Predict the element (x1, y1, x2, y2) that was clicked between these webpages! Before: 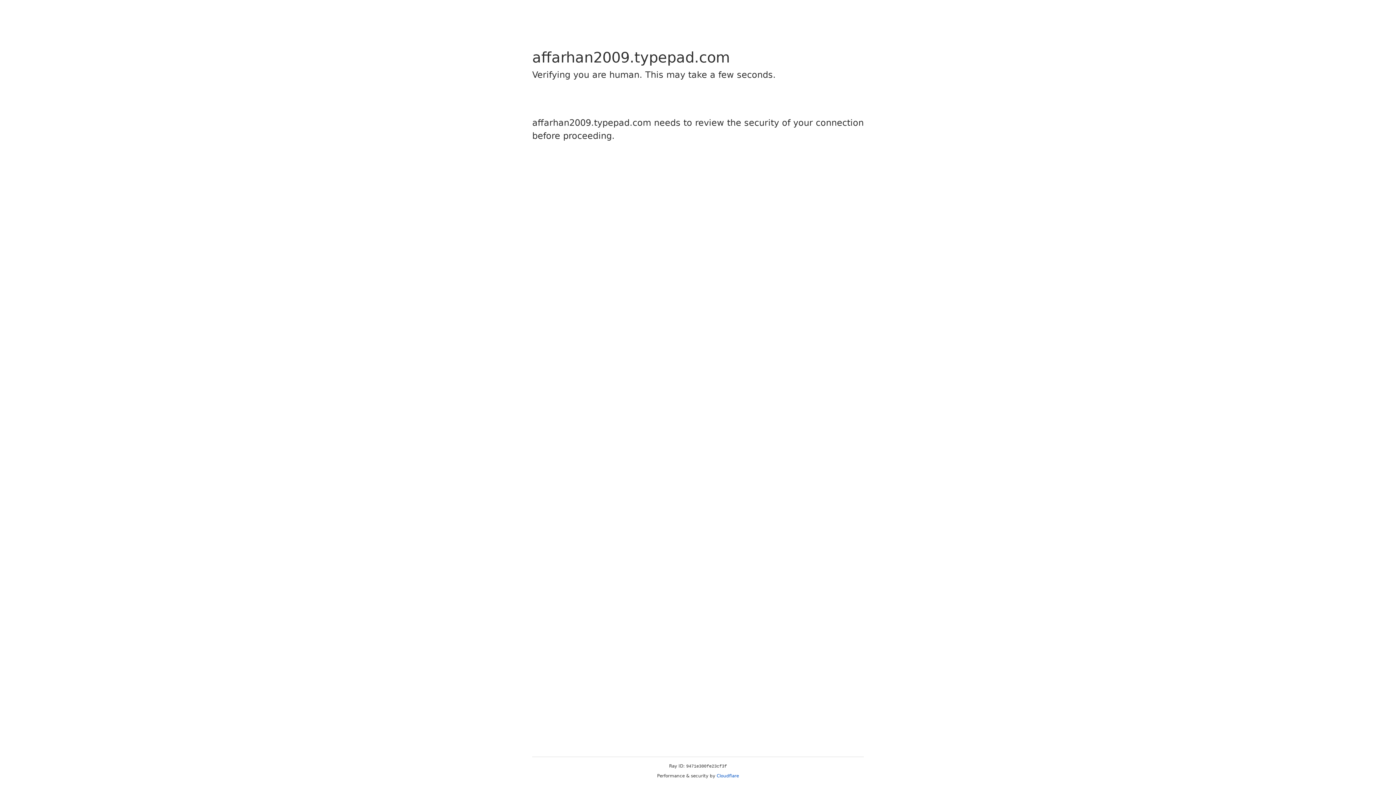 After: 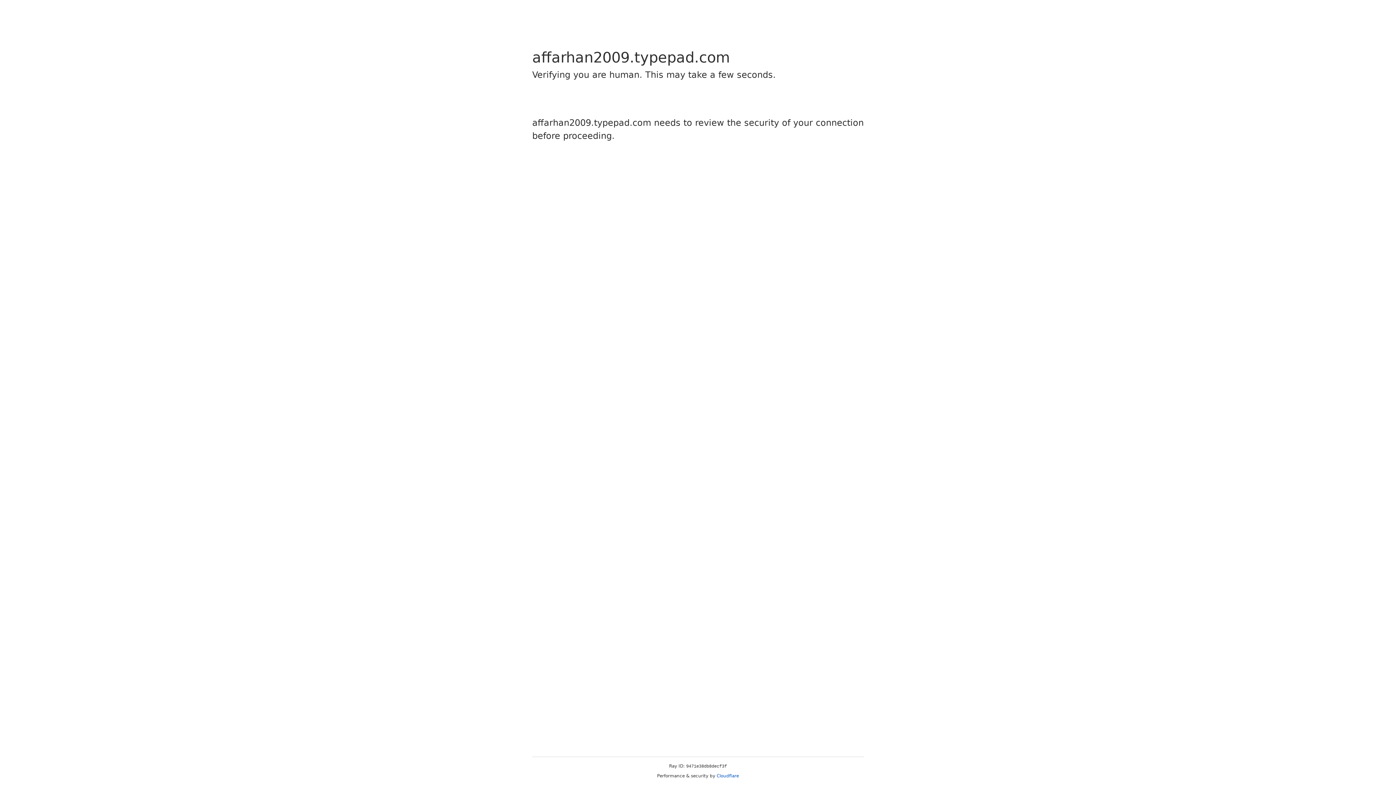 Action: bbox: (716, 773, 739, 778) label: Cloudflare